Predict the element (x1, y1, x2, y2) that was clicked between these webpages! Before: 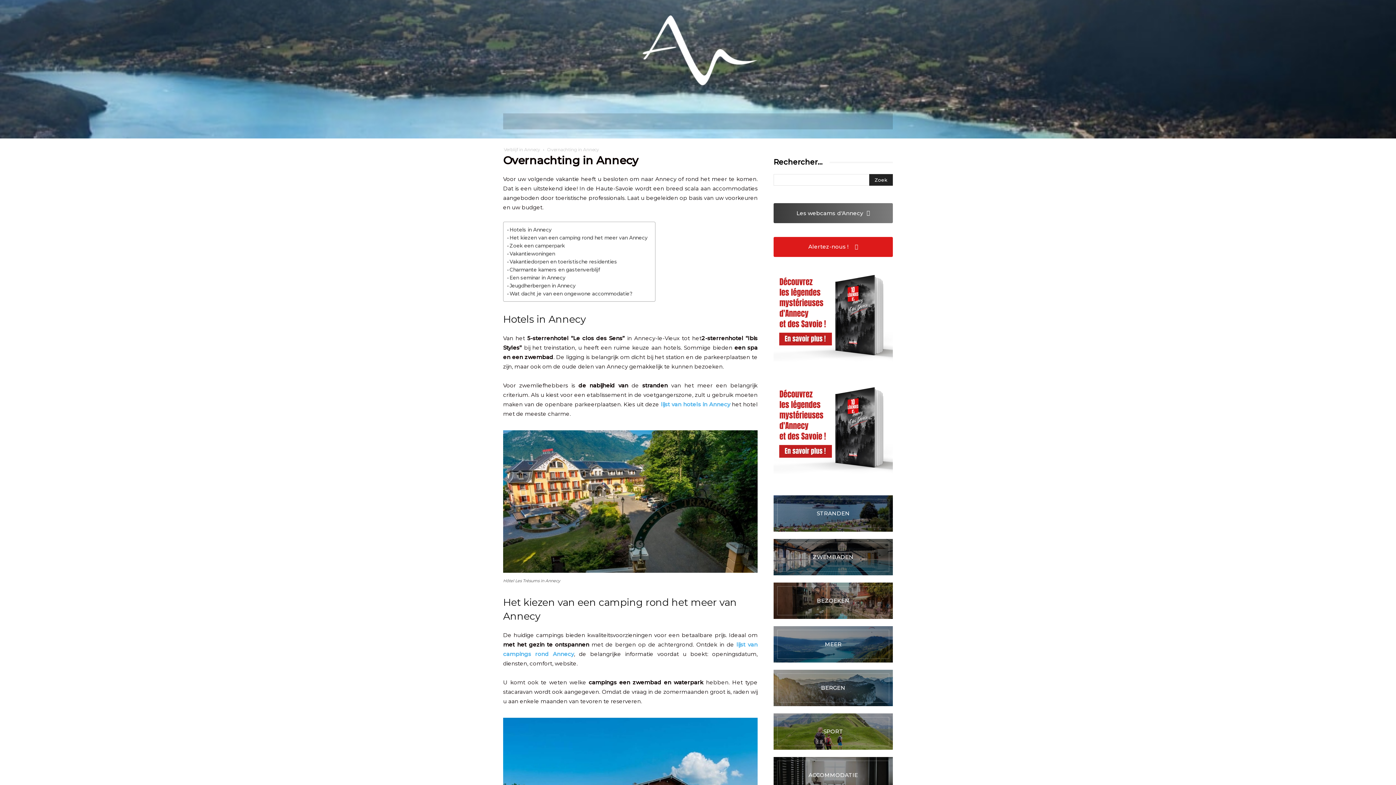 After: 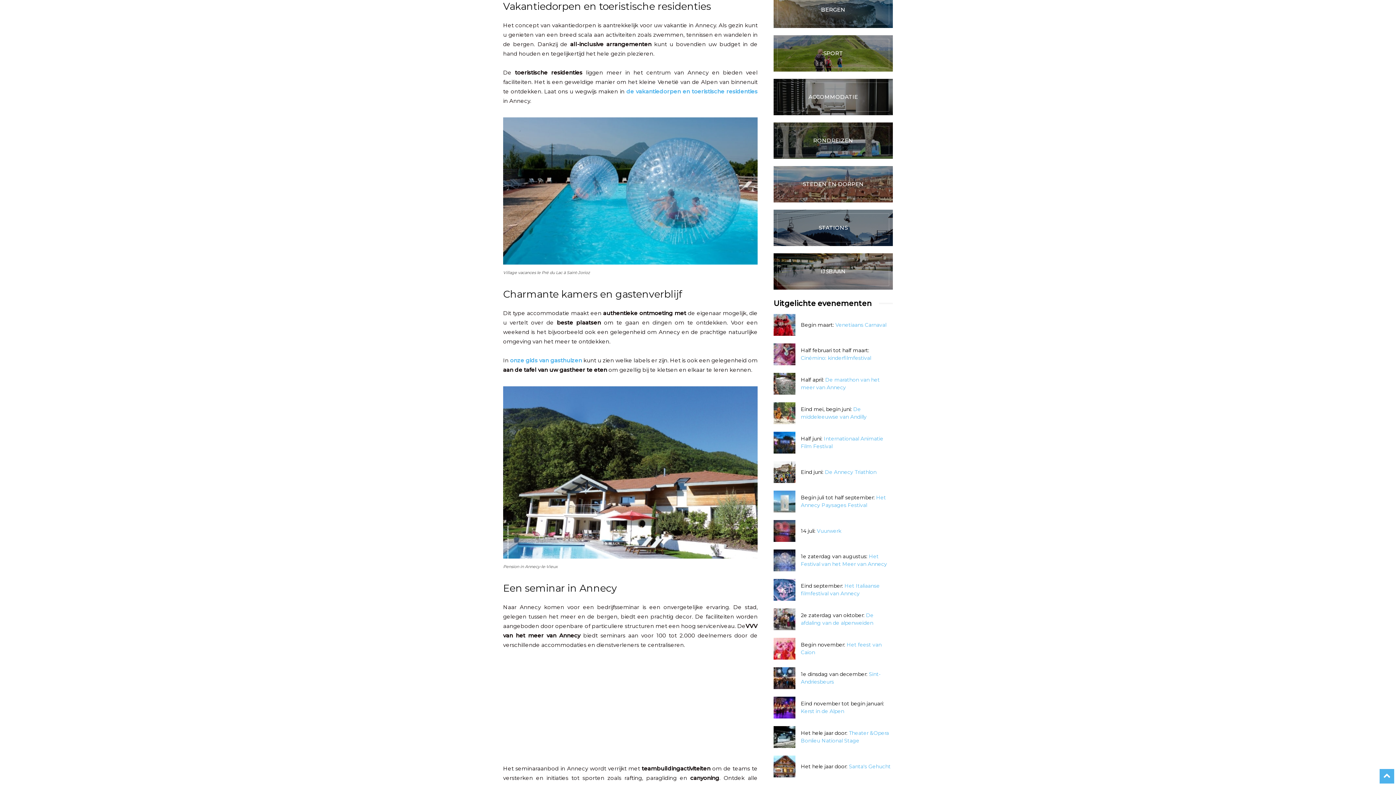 Action: label: Vakantiedorpen en toeristische residenties bbox: (507, 258, 617, 265)